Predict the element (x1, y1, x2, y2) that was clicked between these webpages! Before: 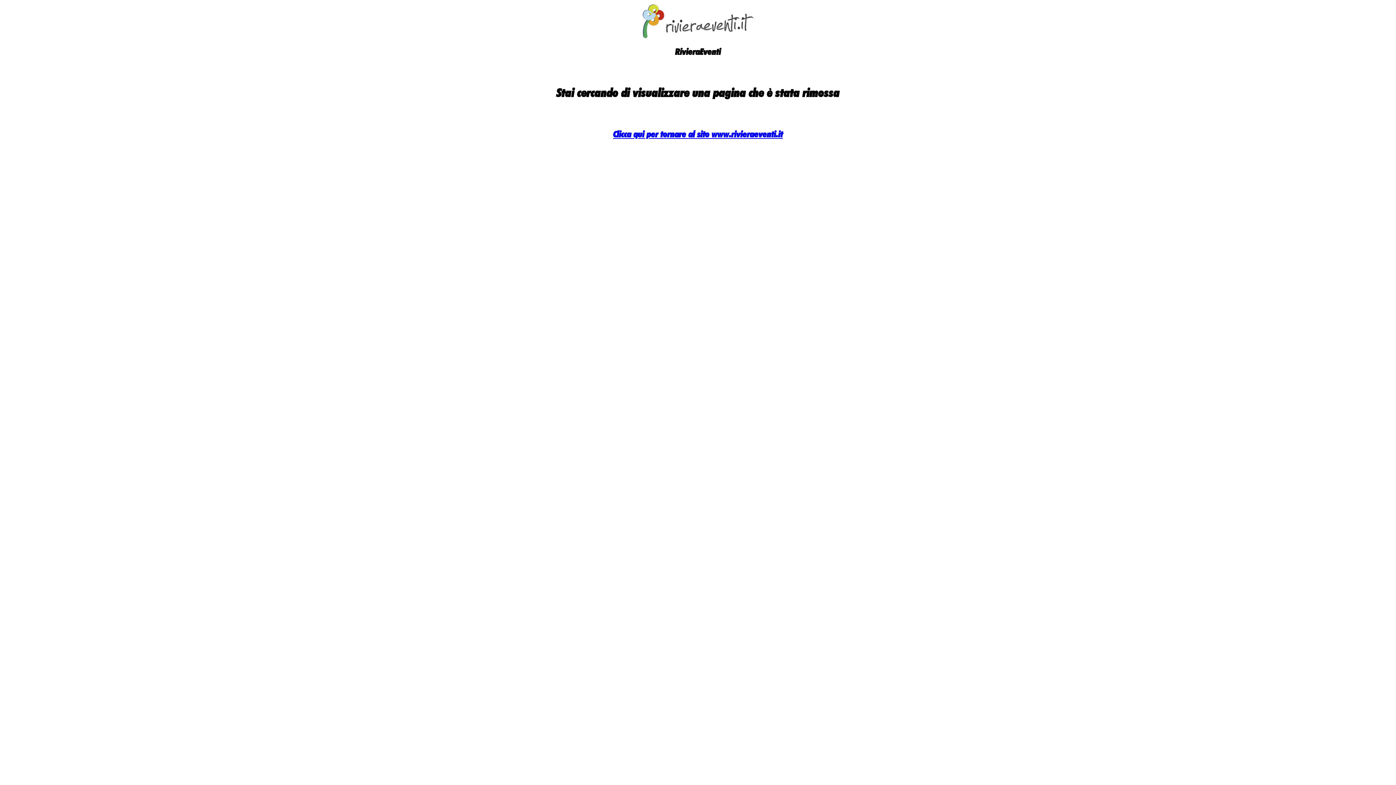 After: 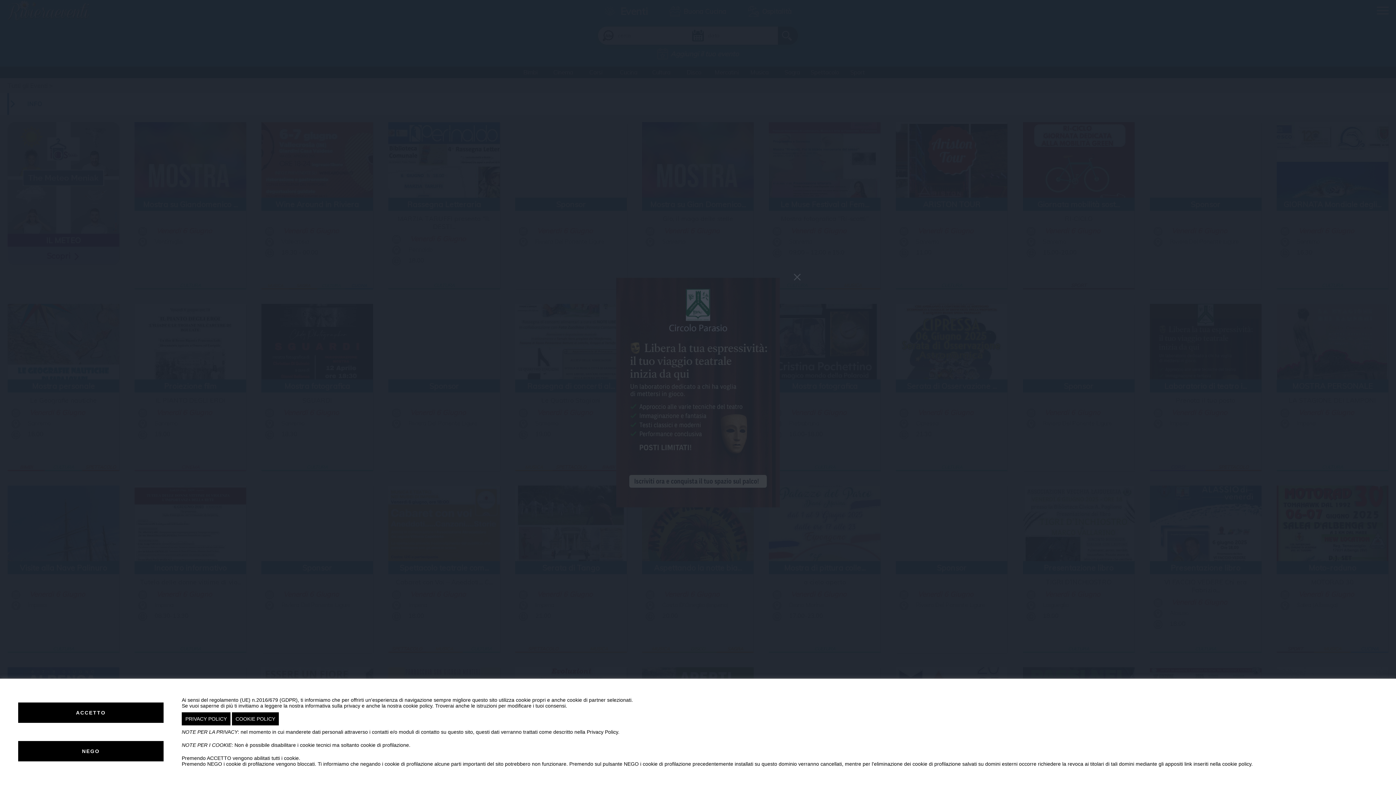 Action: label: Clicca qui per tornare al sito www.rivieraeventi.it bbox: (613, 128, 783, 139)